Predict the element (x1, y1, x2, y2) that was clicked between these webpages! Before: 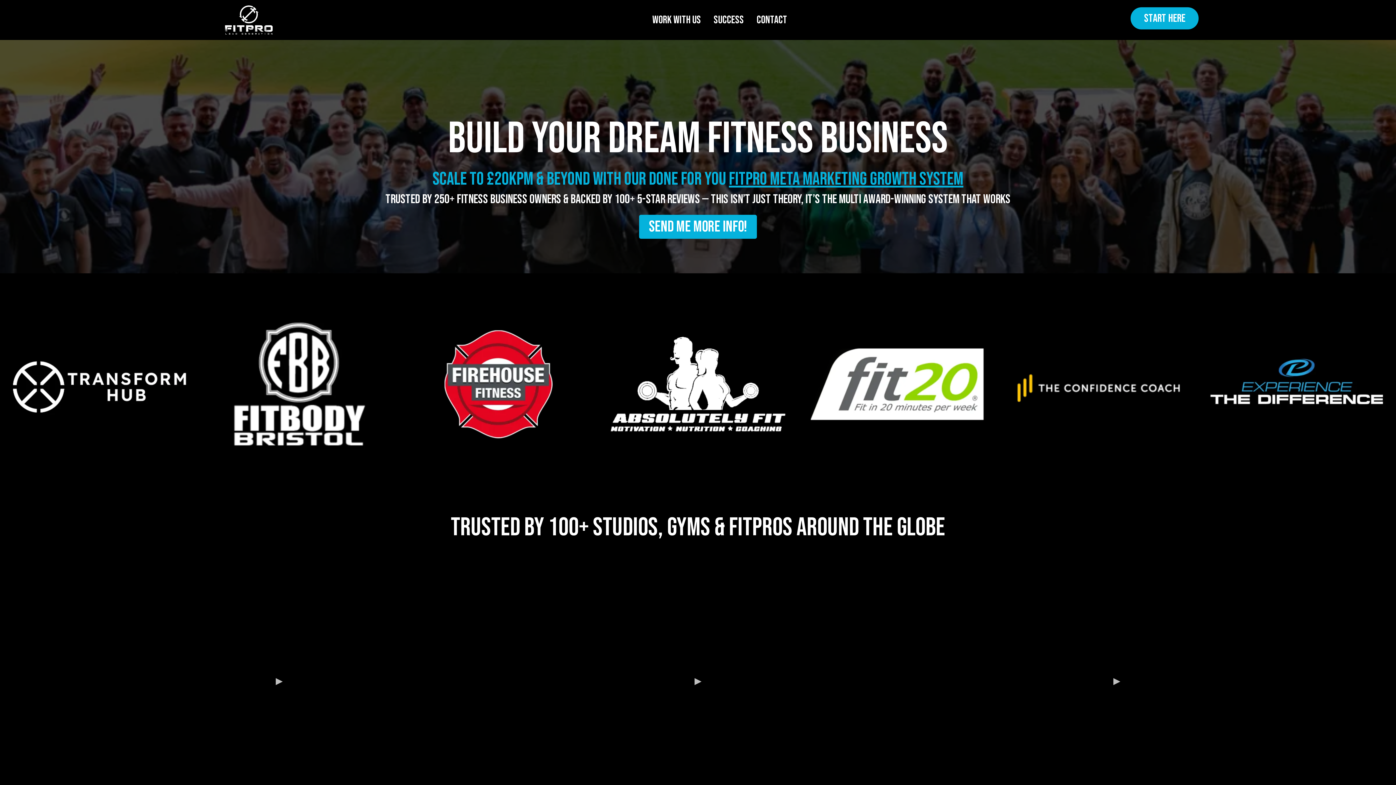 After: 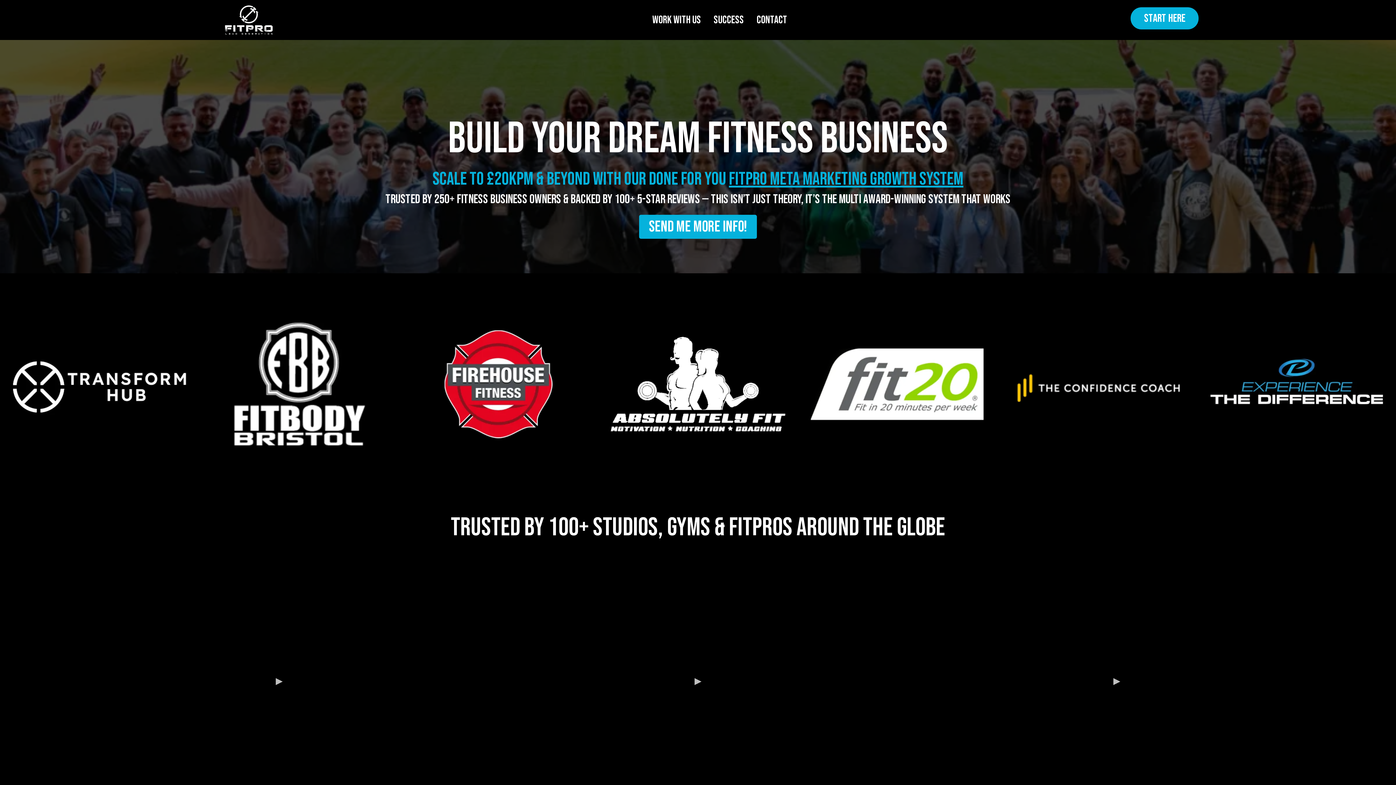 Action: label: https://fitproleadgen.com/ bbox: (75, 5, 422, 34)